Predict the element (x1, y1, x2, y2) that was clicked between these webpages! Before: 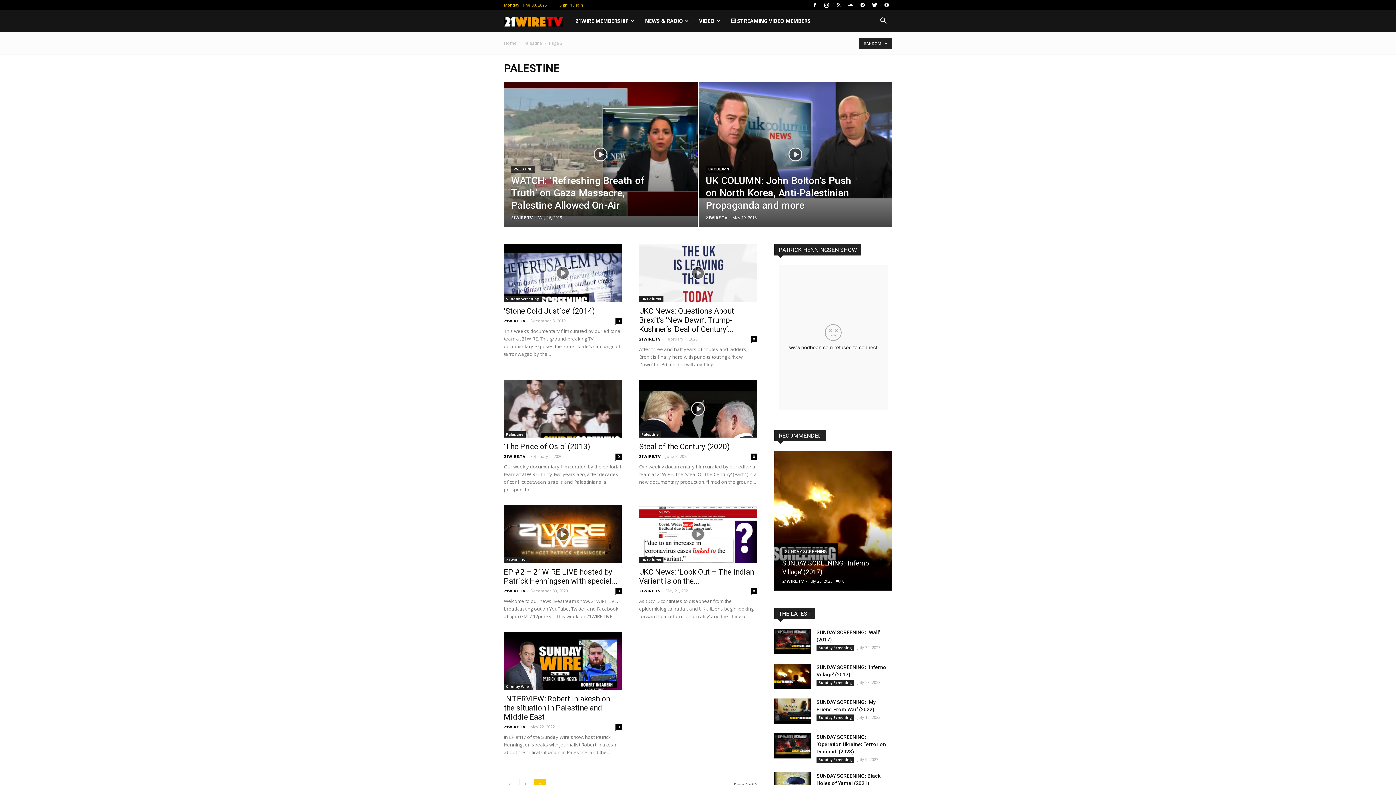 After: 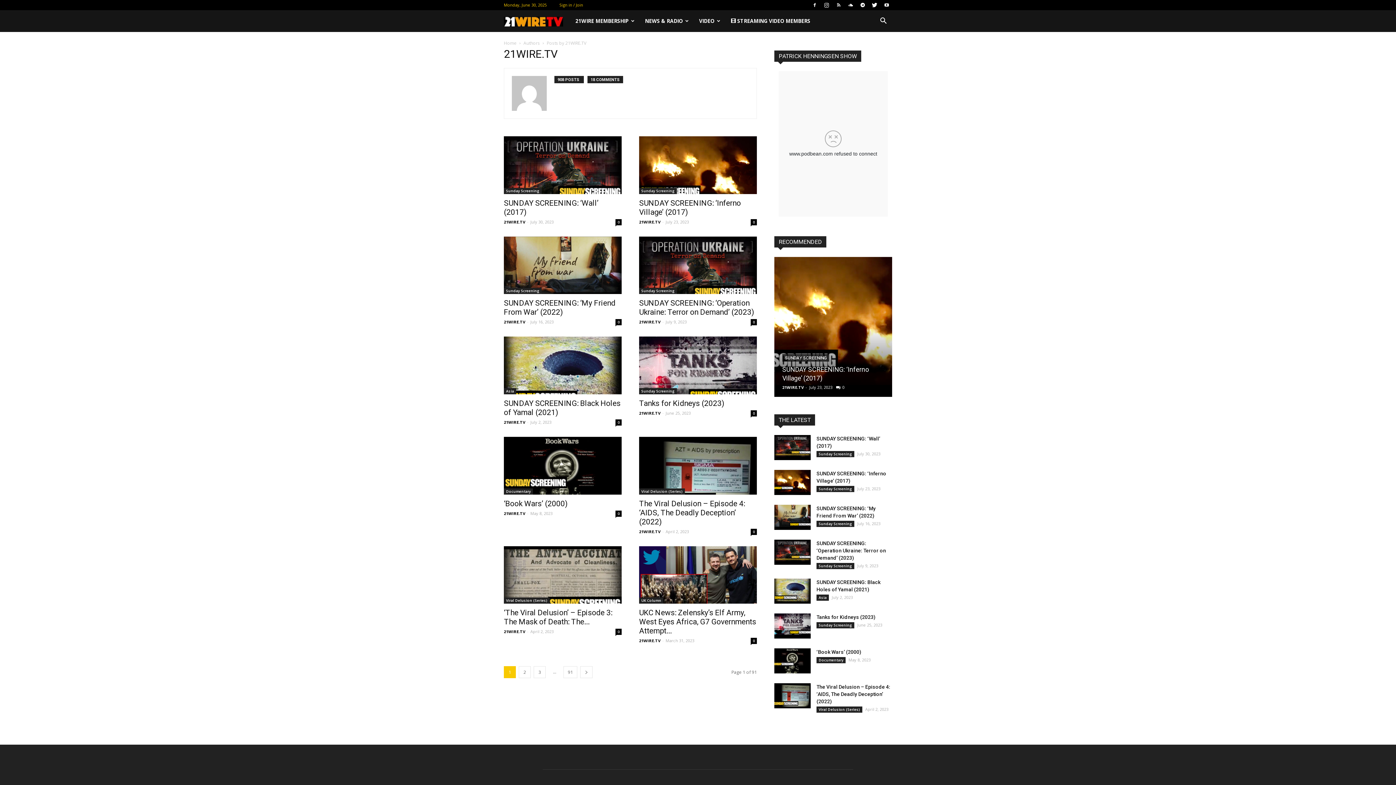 Action: label: 21WIRE.TV bbox: (639, 588, 660, 593)